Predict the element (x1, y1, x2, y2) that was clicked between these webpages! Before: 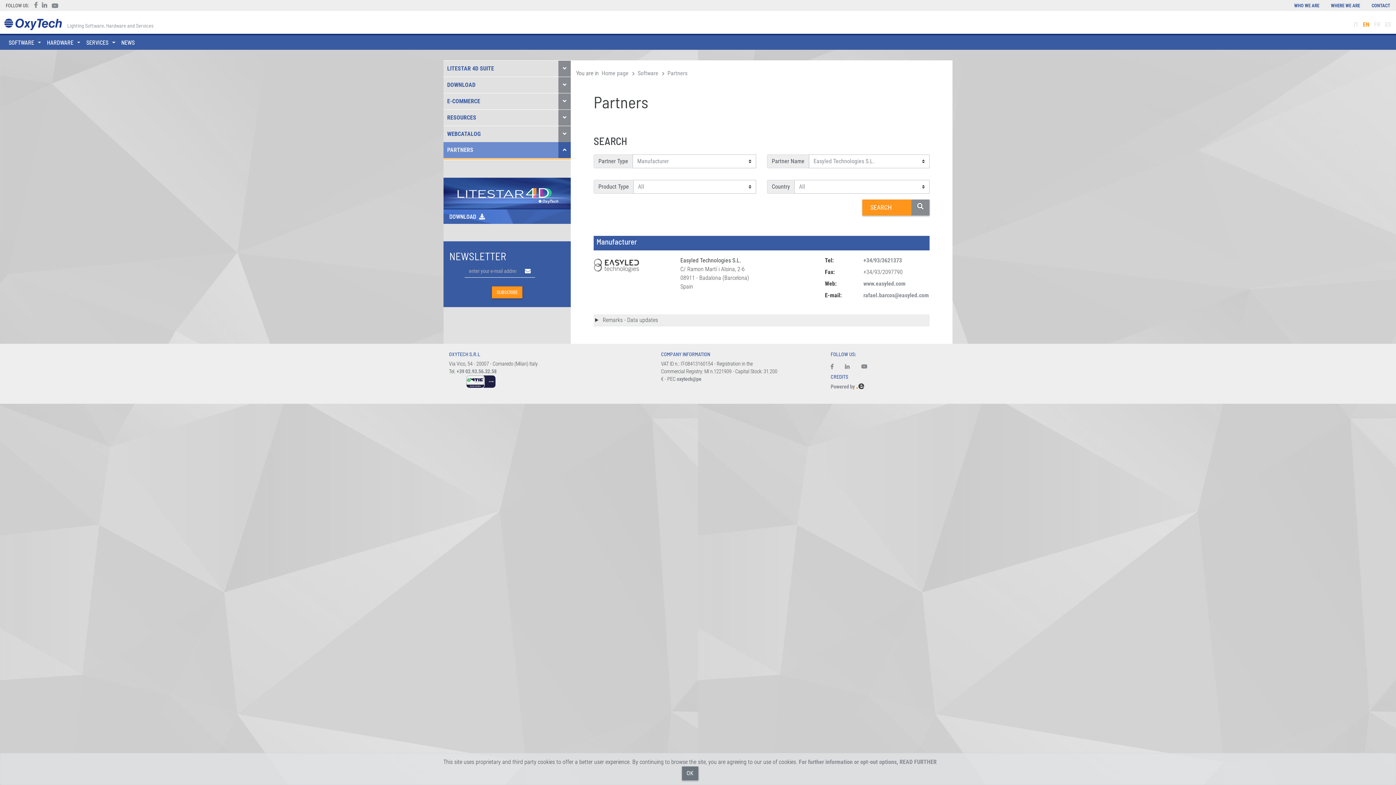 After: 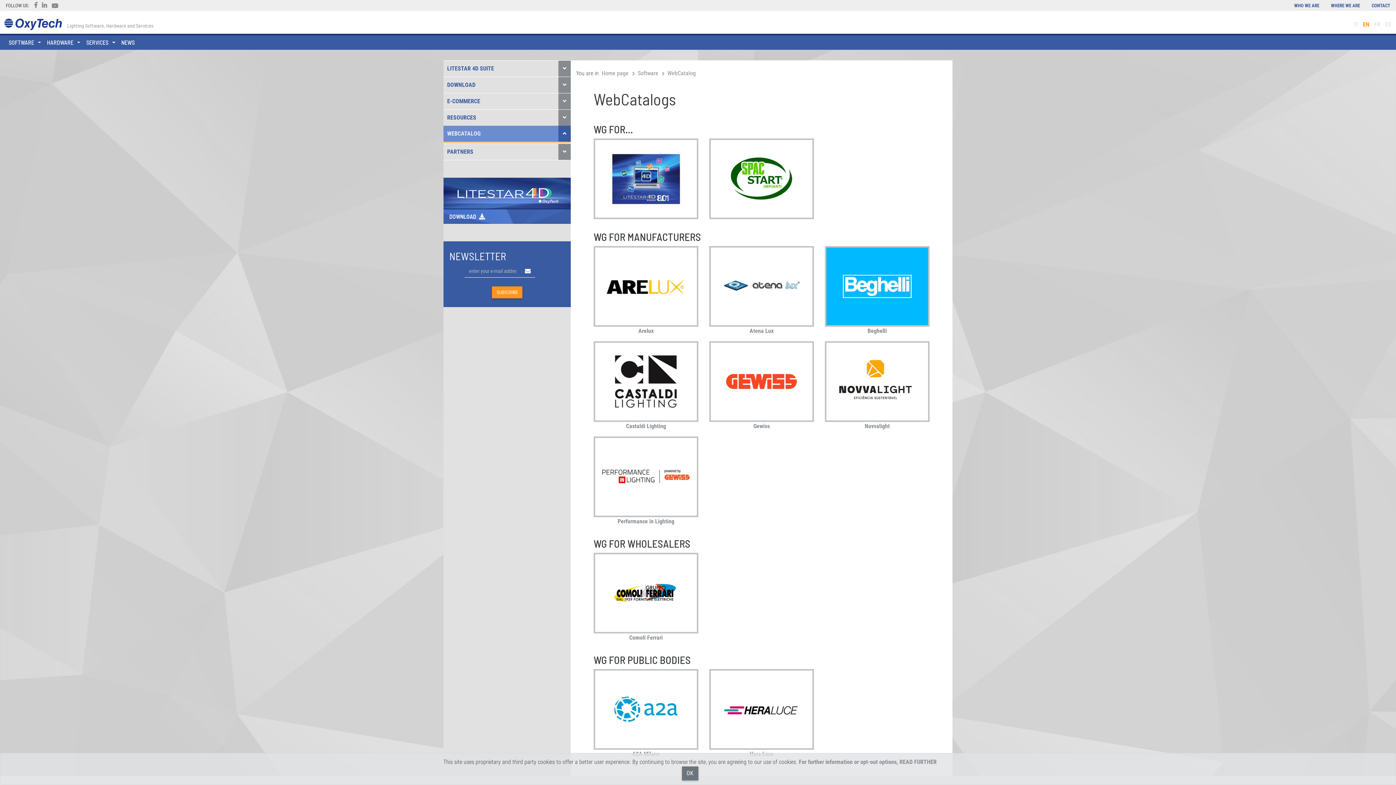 Action: bbox: (443, 125, 570, 142) label: WEBCATALOG